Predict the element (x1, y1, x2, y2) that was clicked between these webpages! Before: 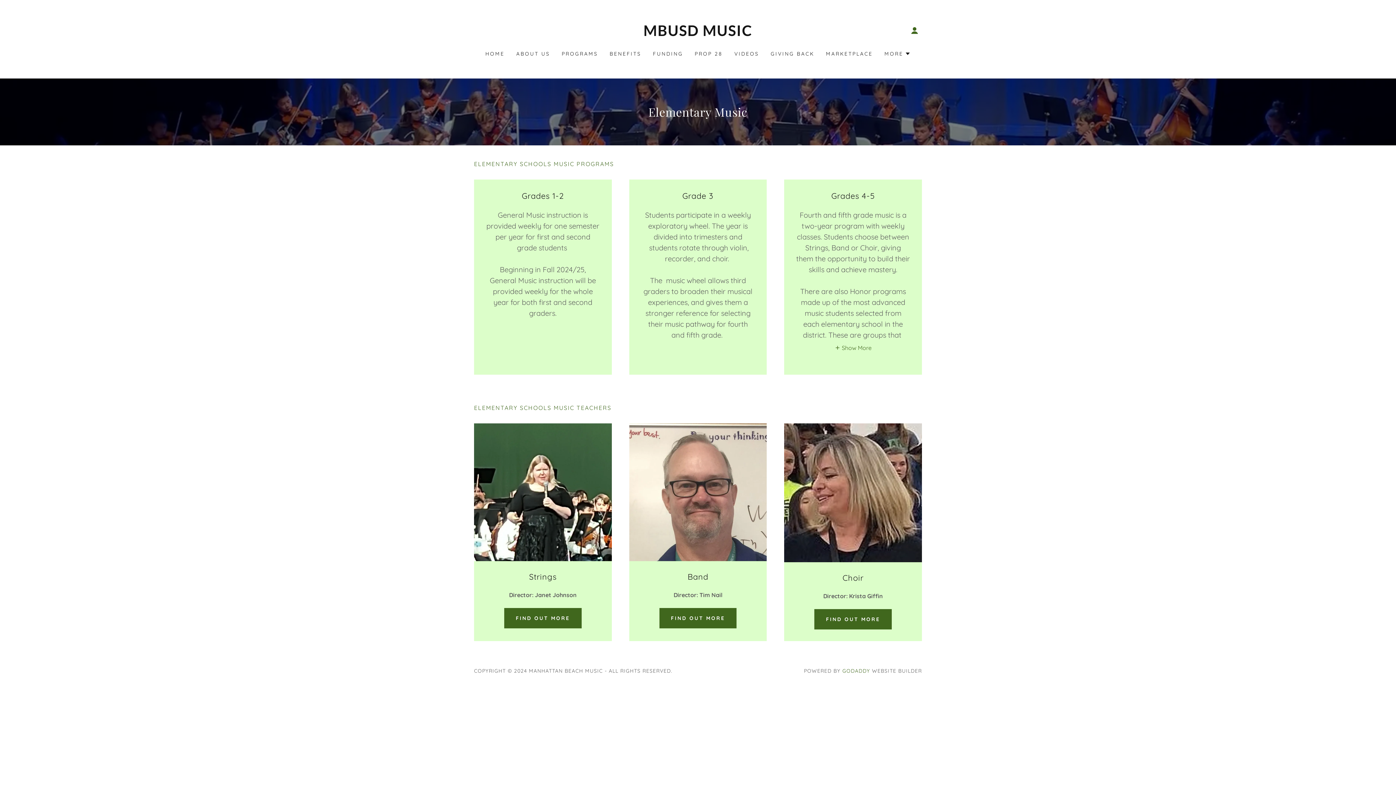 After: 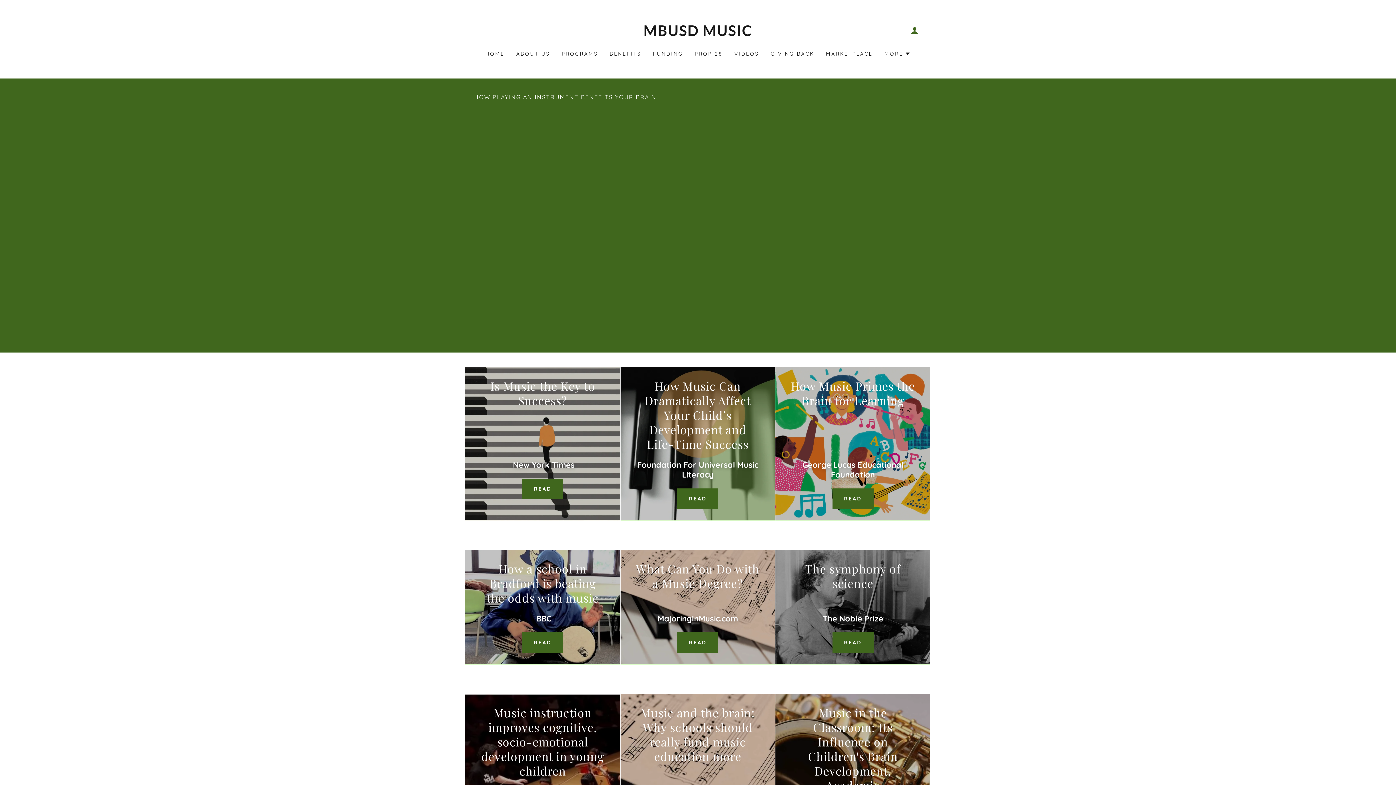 Action: bbox: (607, 47, 643, 60) label: BENEFITS